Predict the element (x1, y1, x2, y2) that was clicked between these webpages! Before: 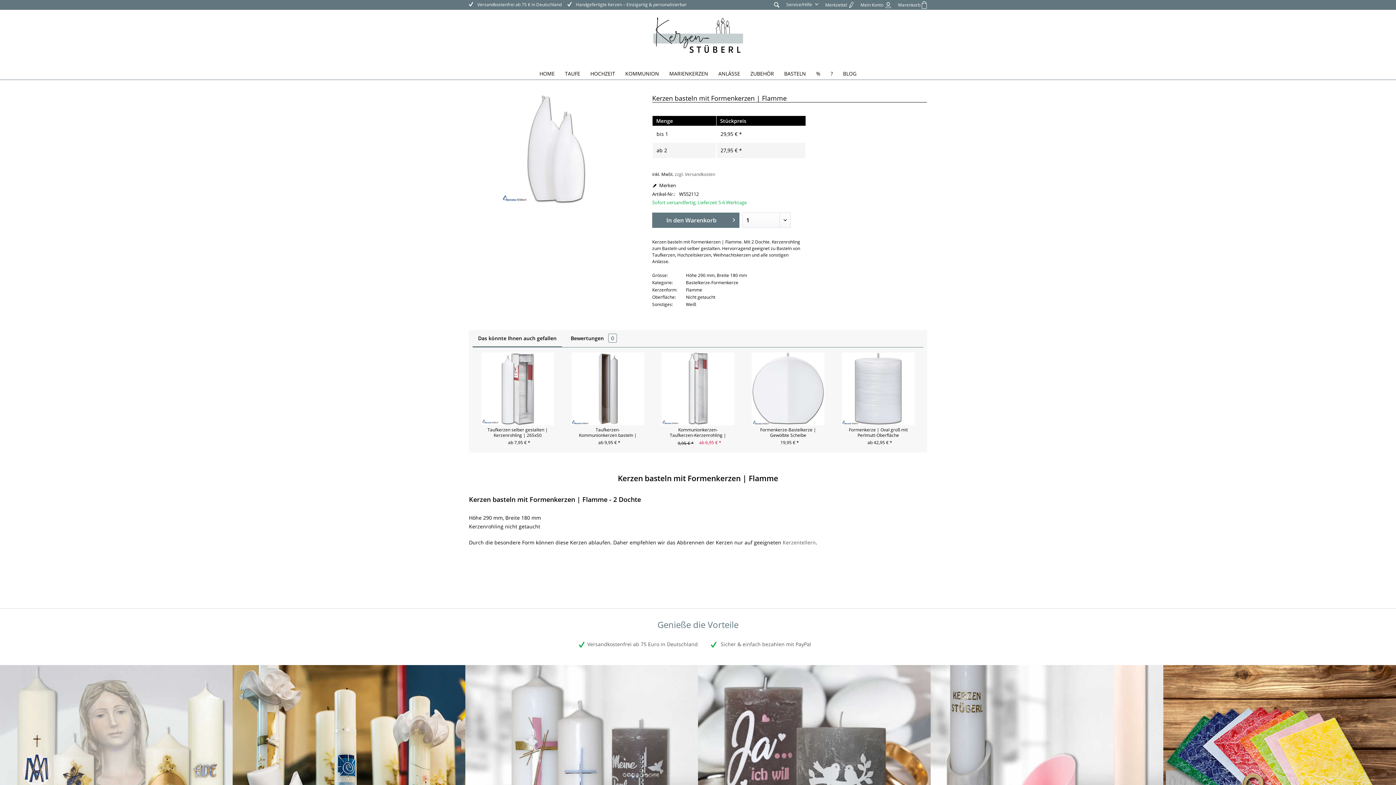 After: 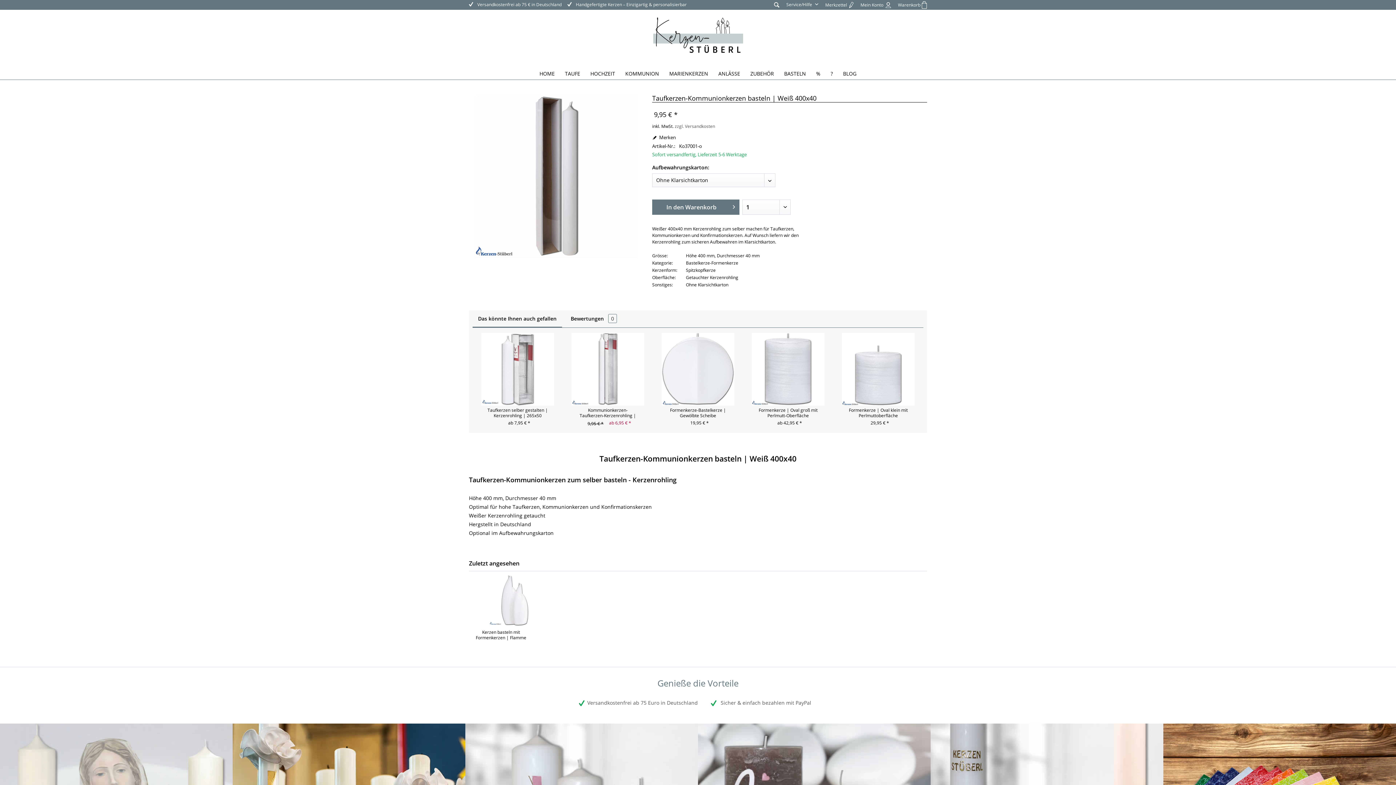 Action: bbox: (564, 352, 651, 425)